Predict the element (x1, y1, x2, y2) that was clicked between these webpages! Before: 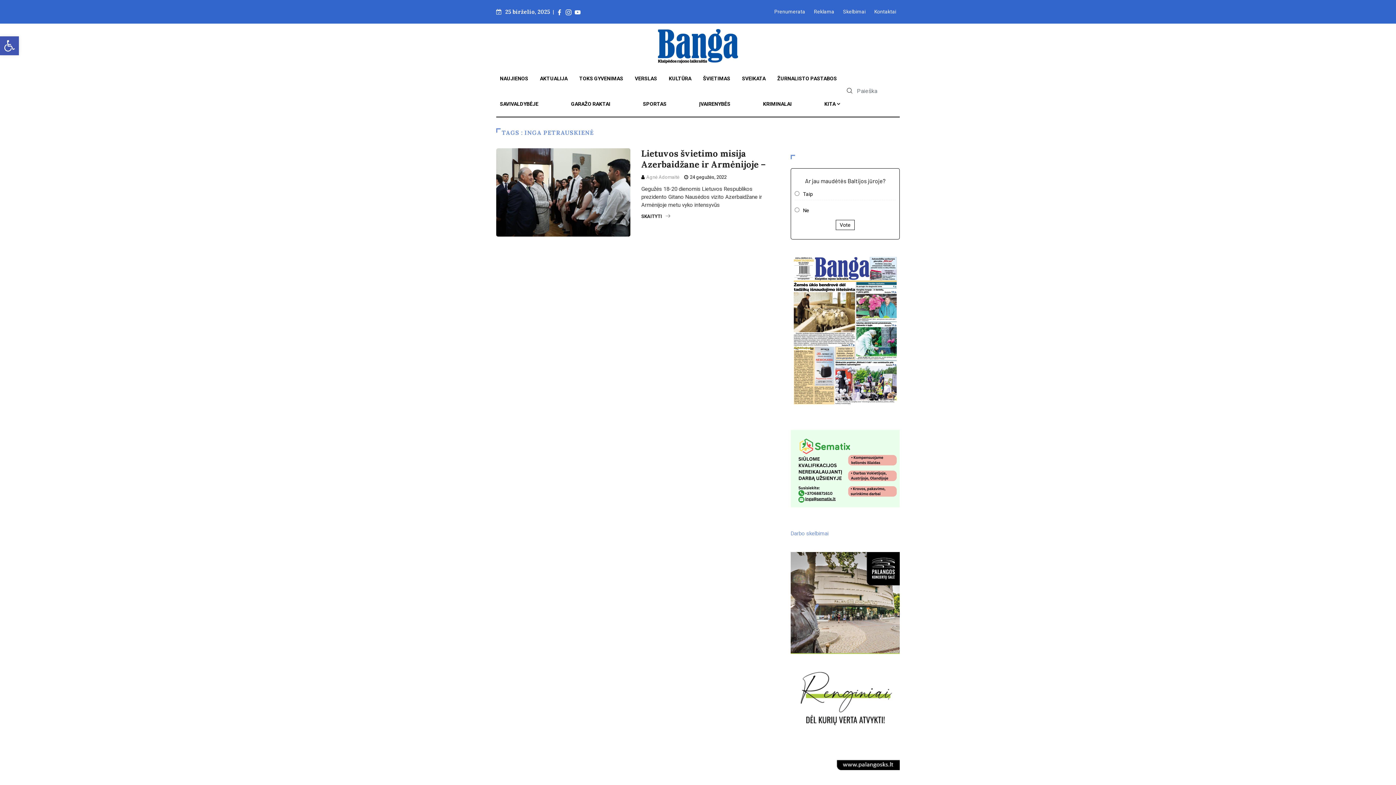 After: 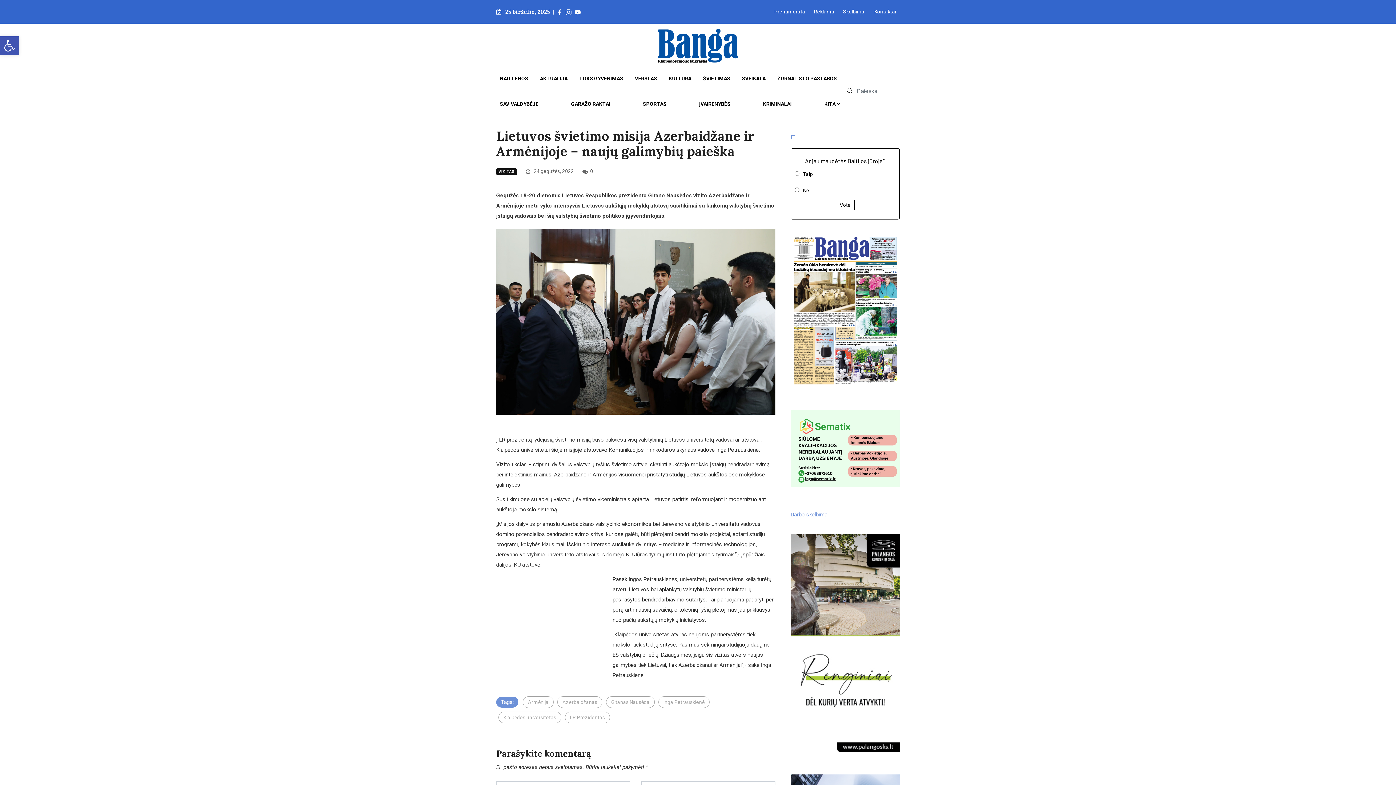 Action: bbox: (641, 147, 765, 170) label: Lietuvos švietimo misija Azerbaidžane ir Armėnijoje –